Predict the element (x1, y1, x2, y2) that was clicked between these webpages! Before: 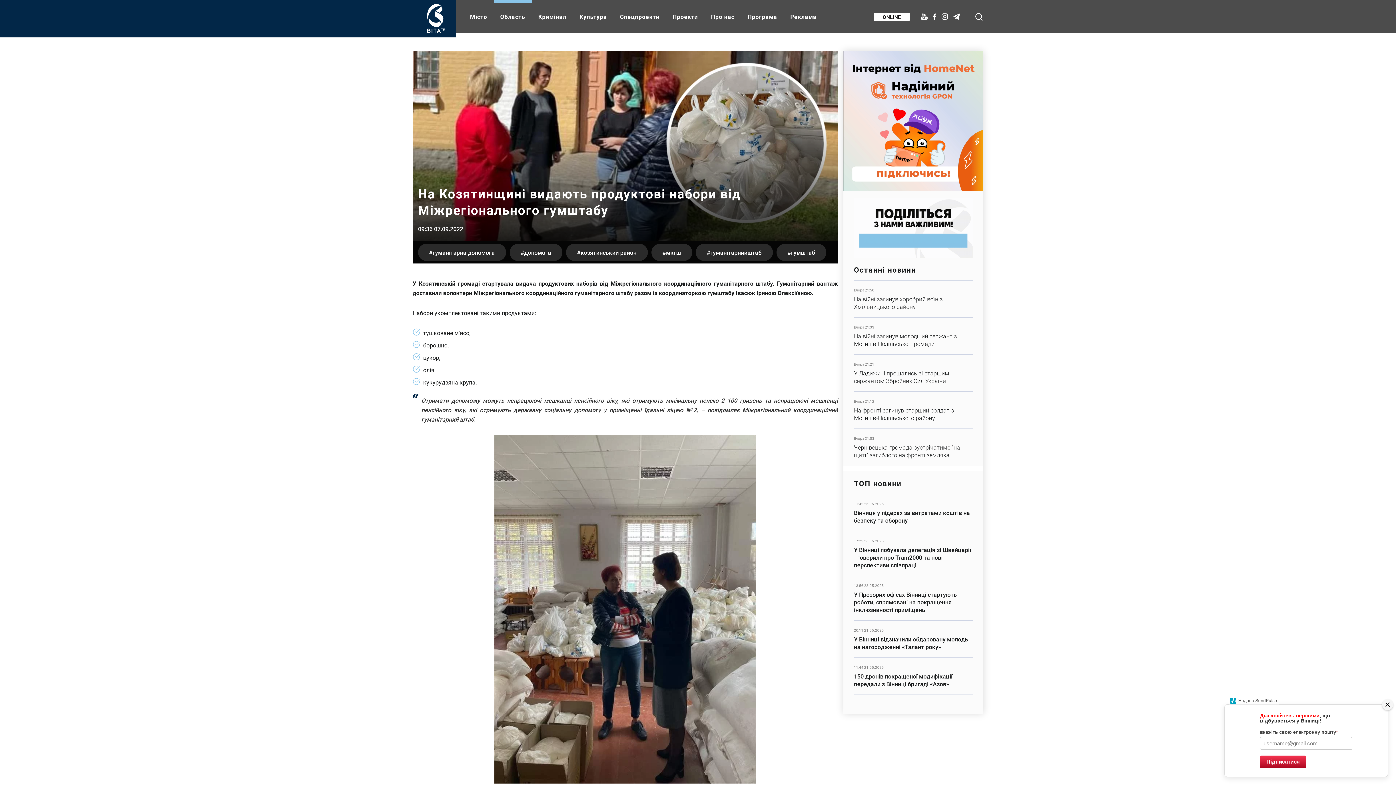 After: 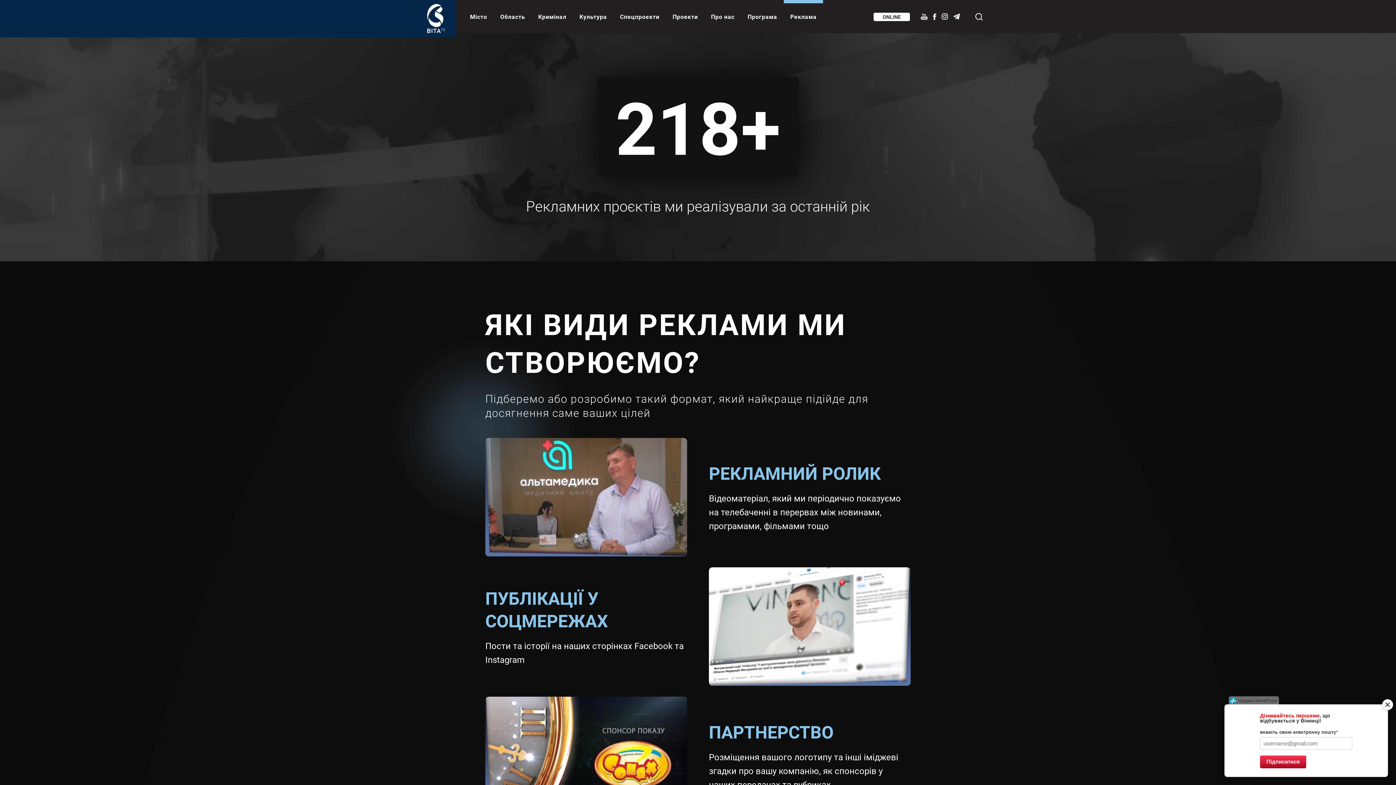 Action: bbox: (783, 0, 823, 33) label: Реклама